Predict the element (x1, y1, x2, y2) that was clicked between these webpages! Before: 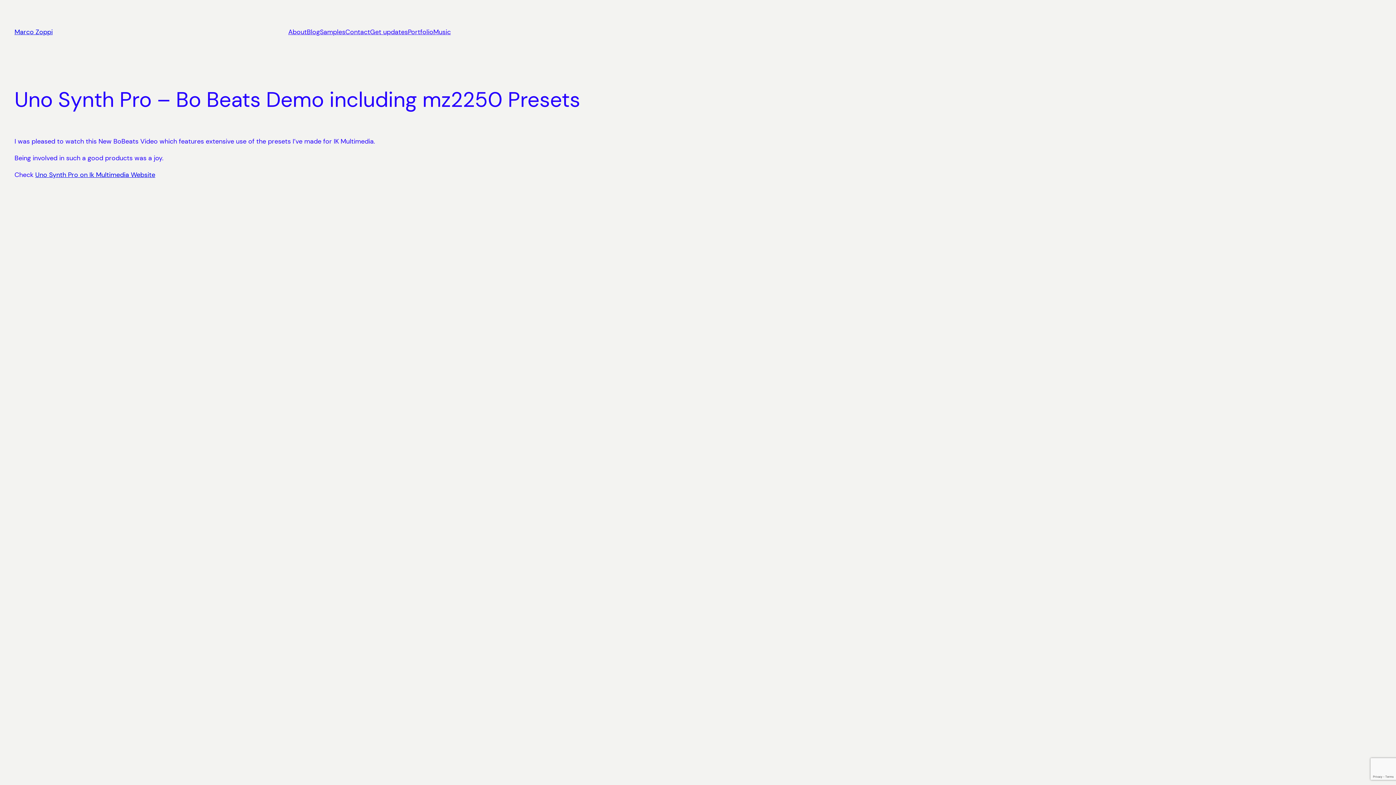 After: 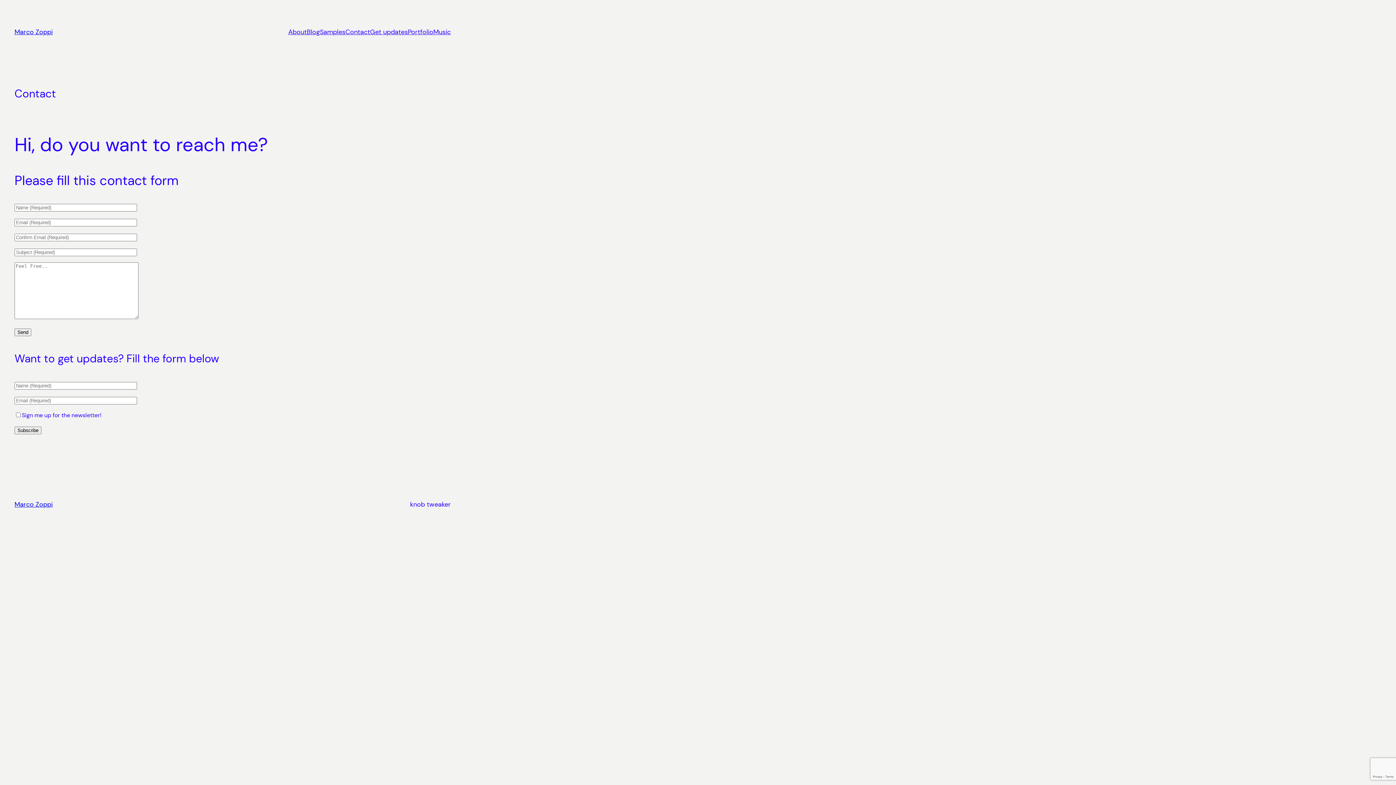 Action: label: Contact bbox: (345, 26, 370, 37)